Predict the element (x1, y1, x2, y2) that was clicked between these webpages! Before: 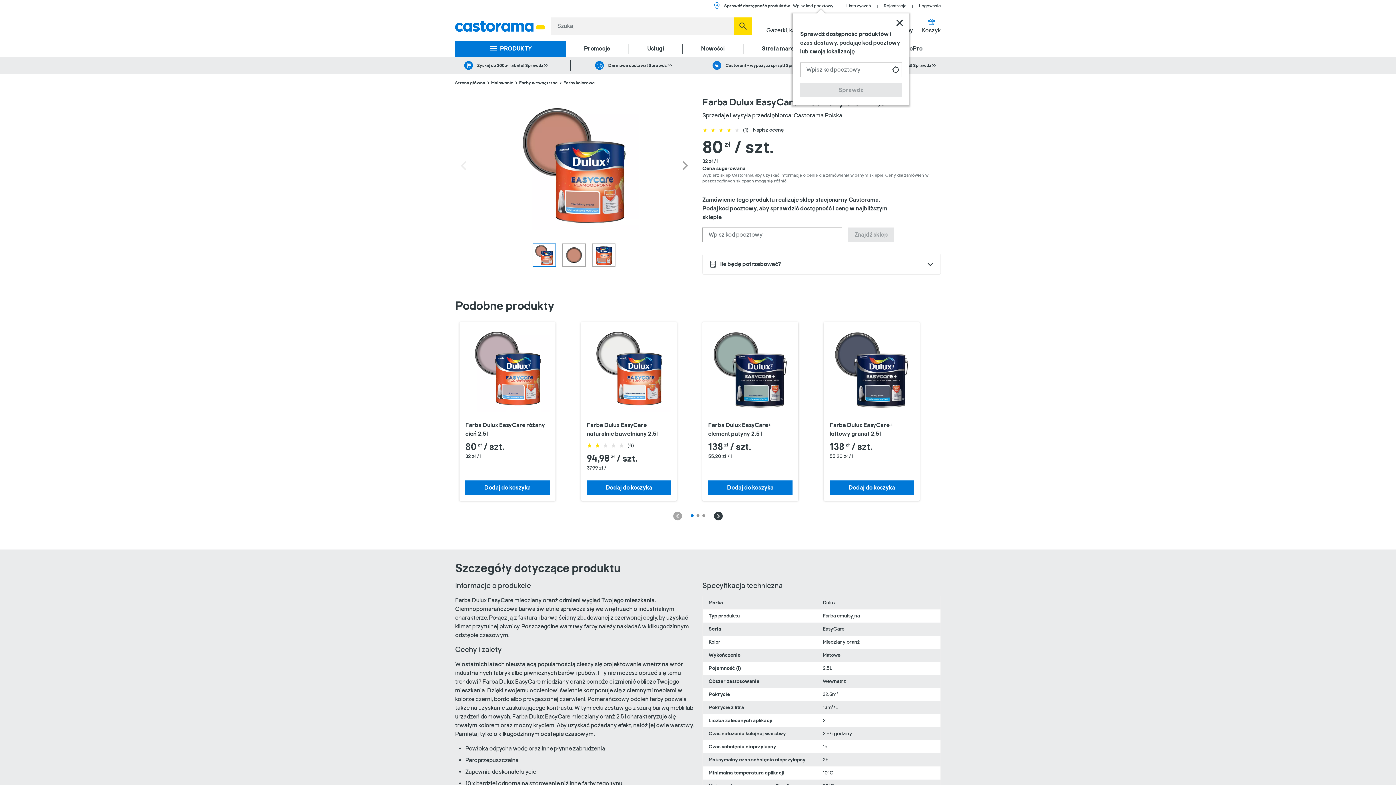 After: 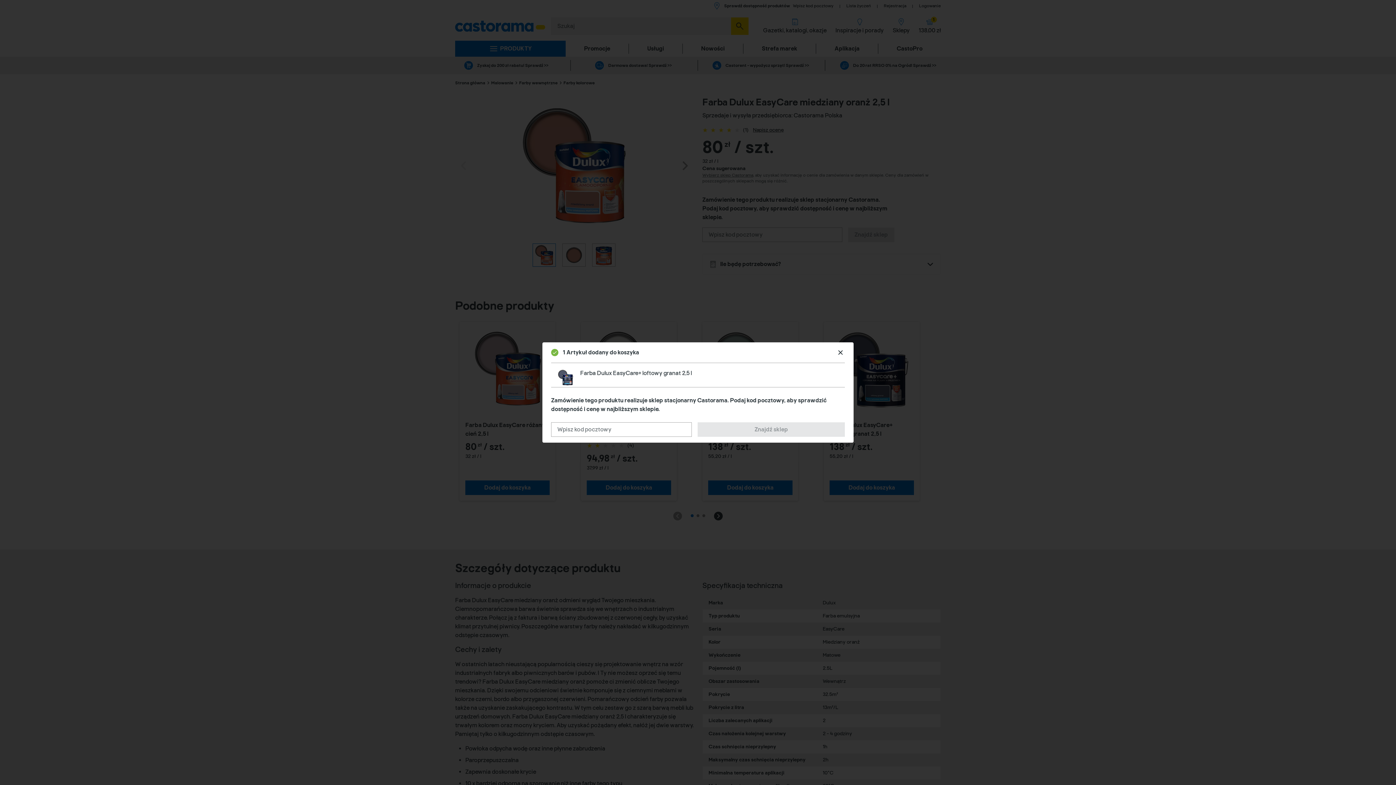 Action: bbox: (829, 480, 914, 495) label: Dodaj do koszyka